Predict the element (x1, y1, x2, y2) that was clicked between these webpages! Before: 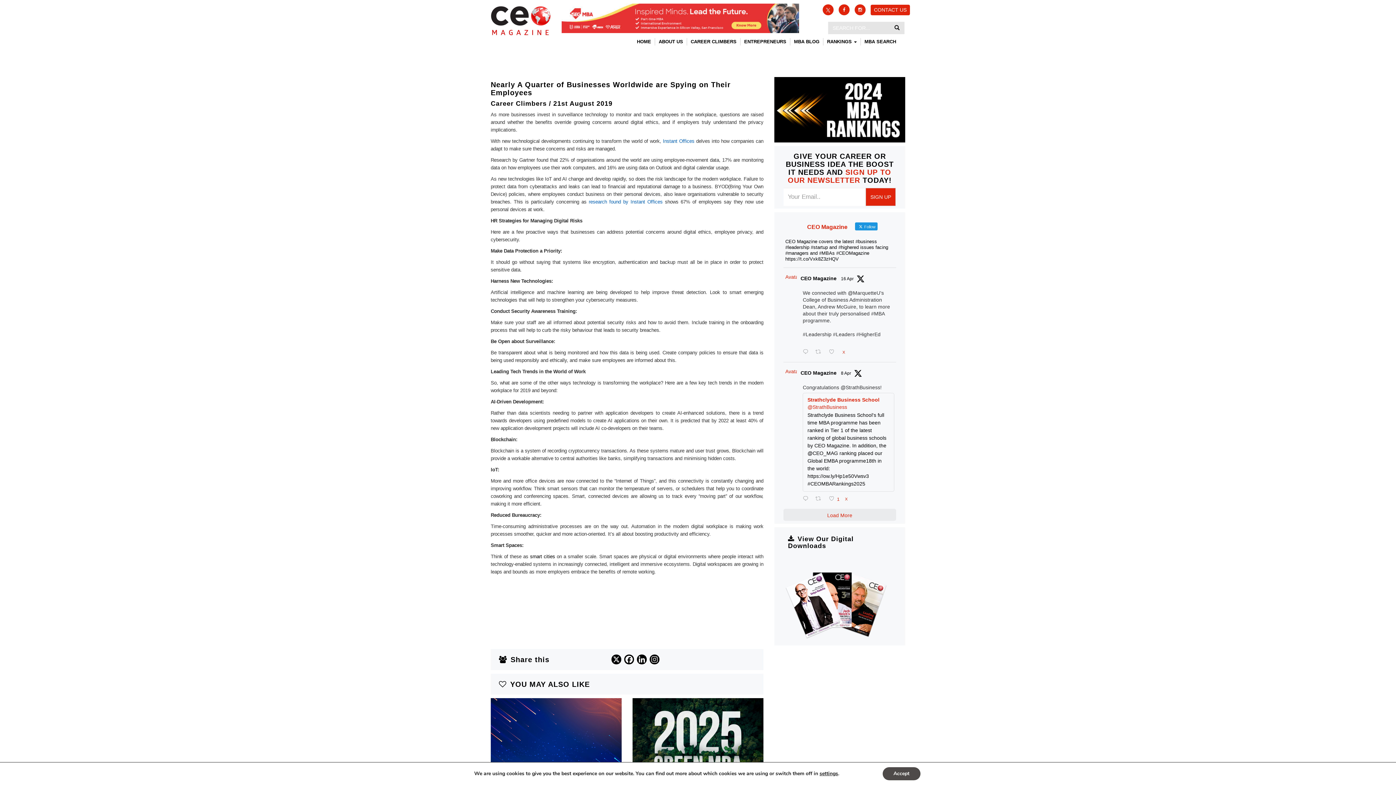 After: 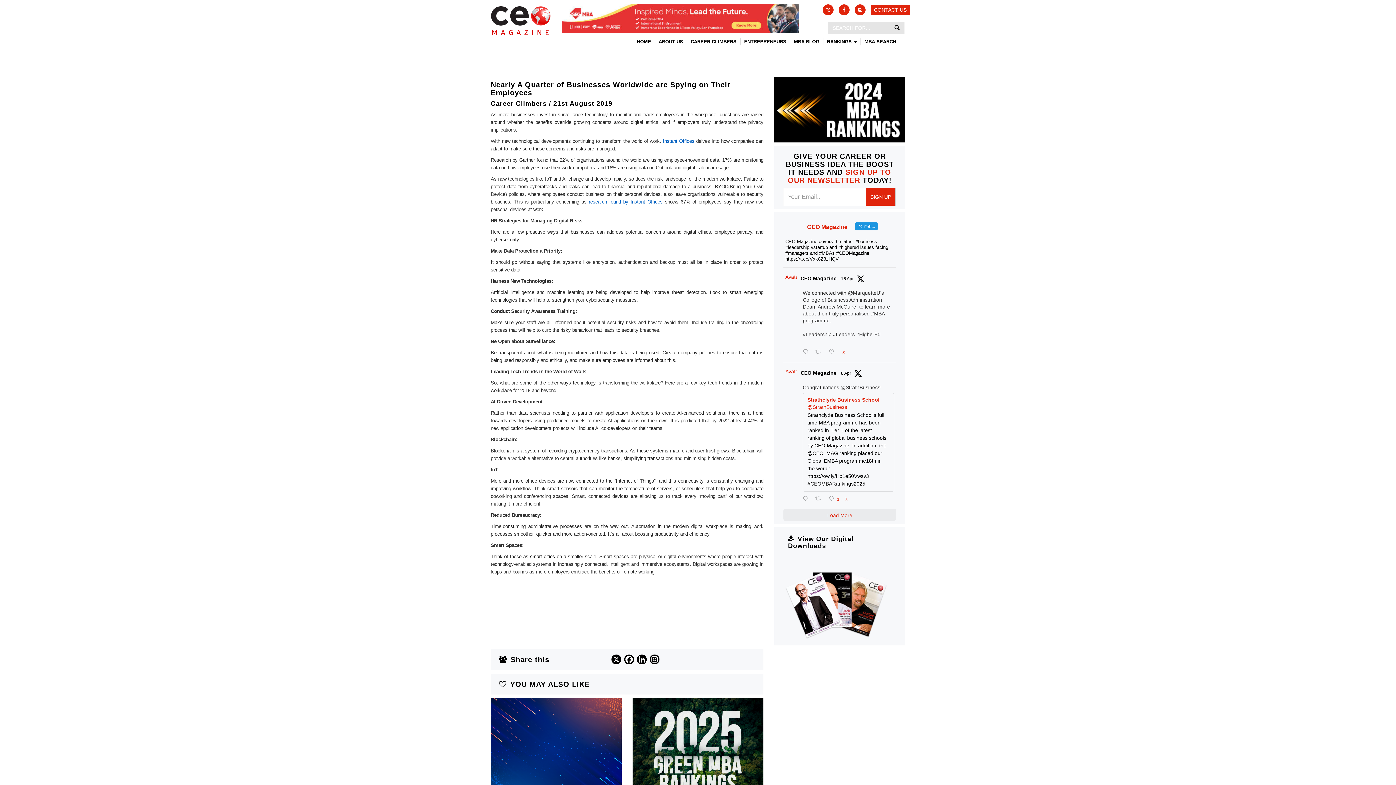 Action: bbox: (882, 767, 920, 780) label: Accept